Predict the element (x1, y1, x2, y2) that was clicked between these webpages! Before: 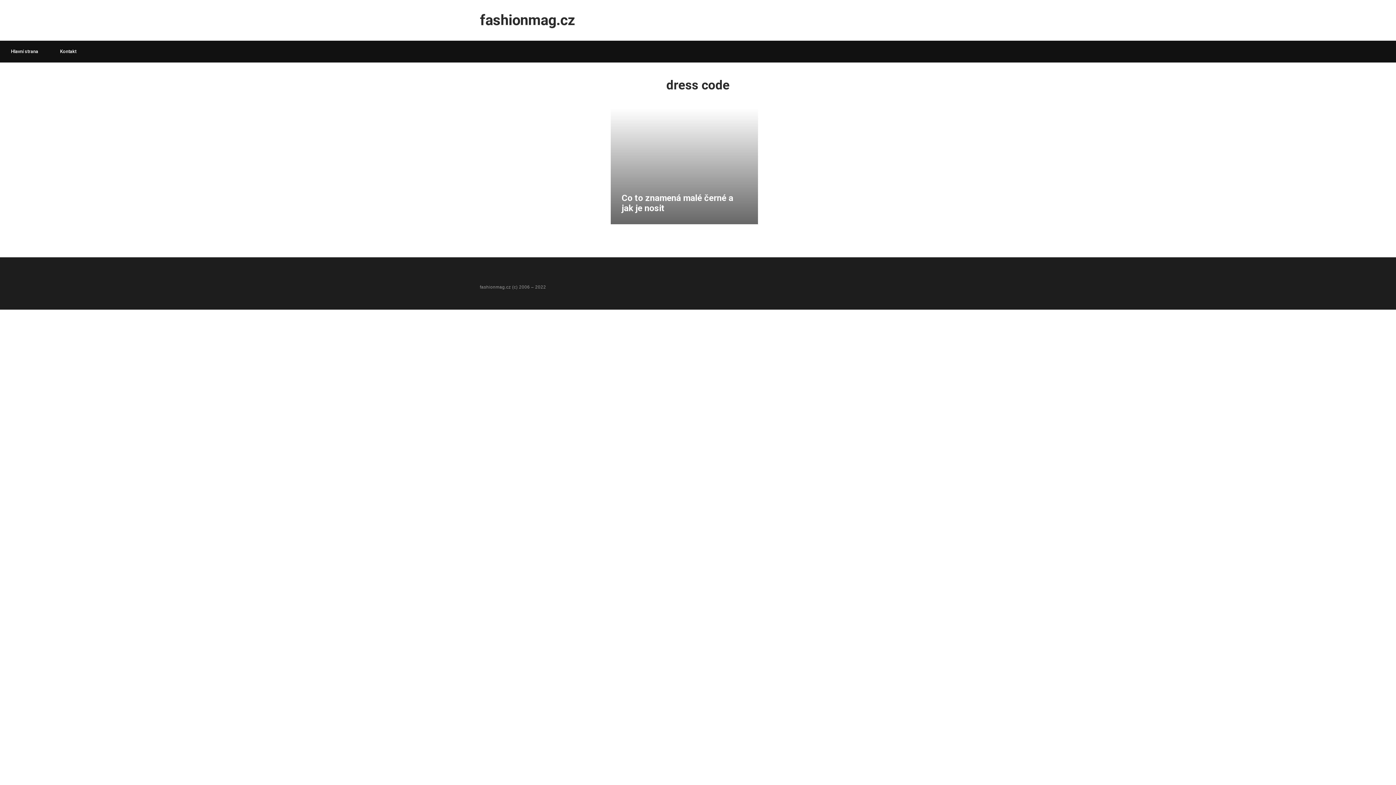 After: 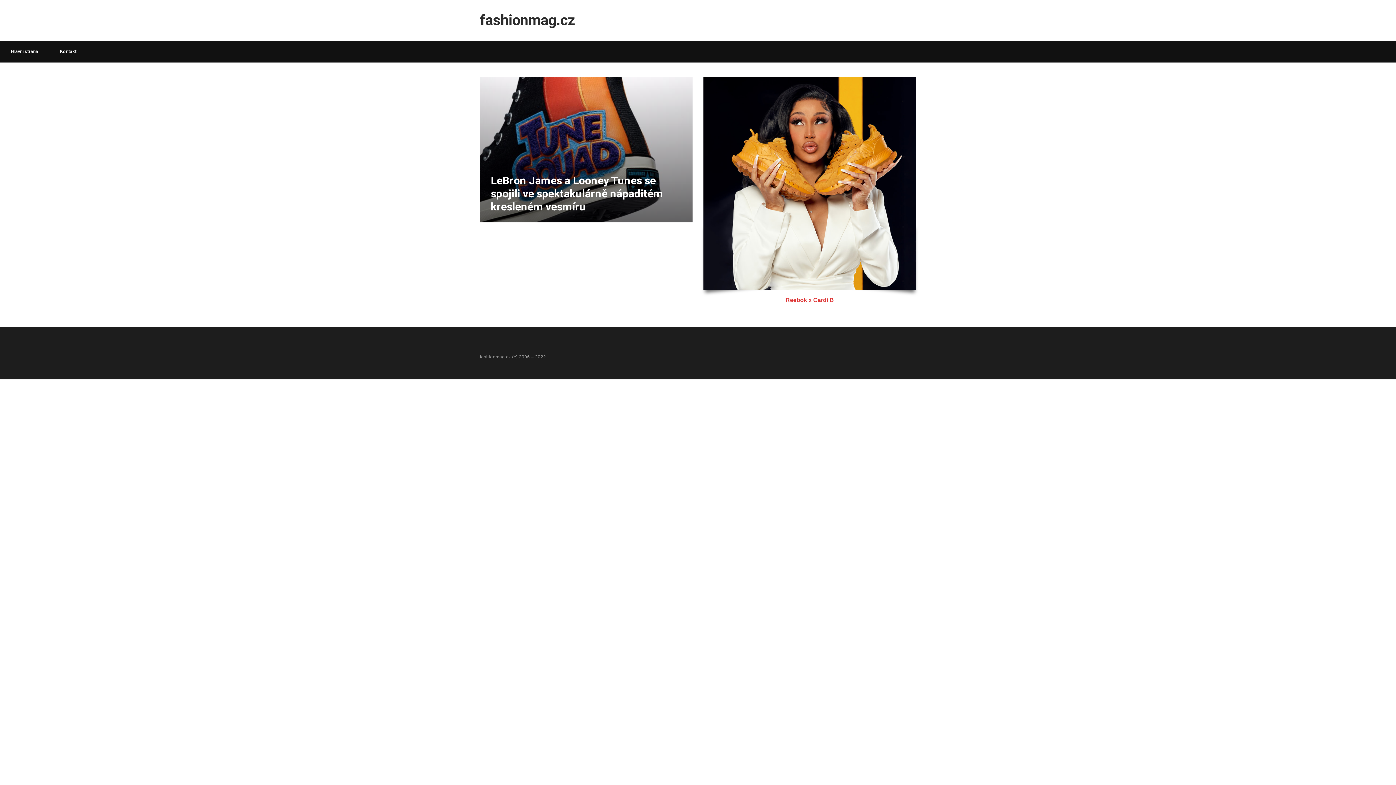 Action: bbox: (0, 40, 49, 62) label: Hlavní strana